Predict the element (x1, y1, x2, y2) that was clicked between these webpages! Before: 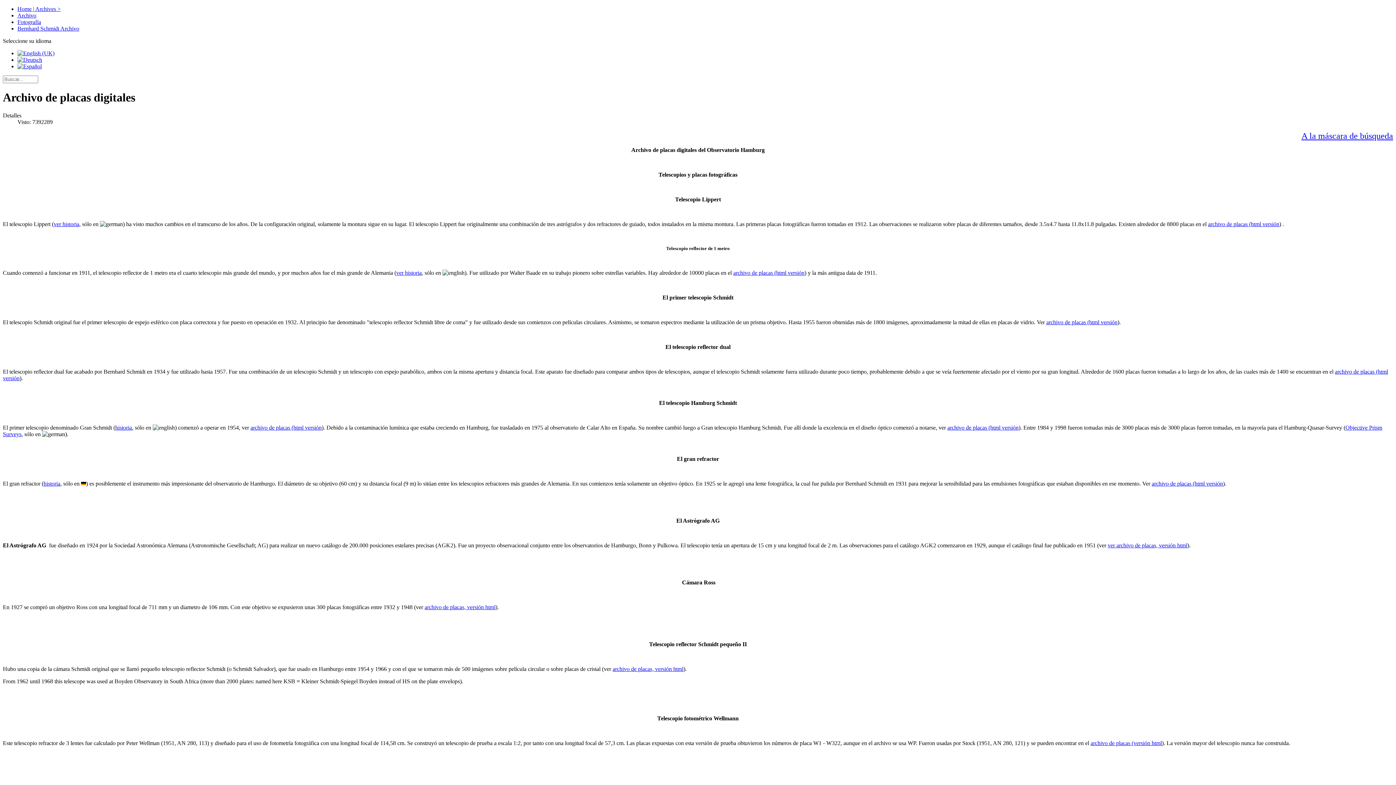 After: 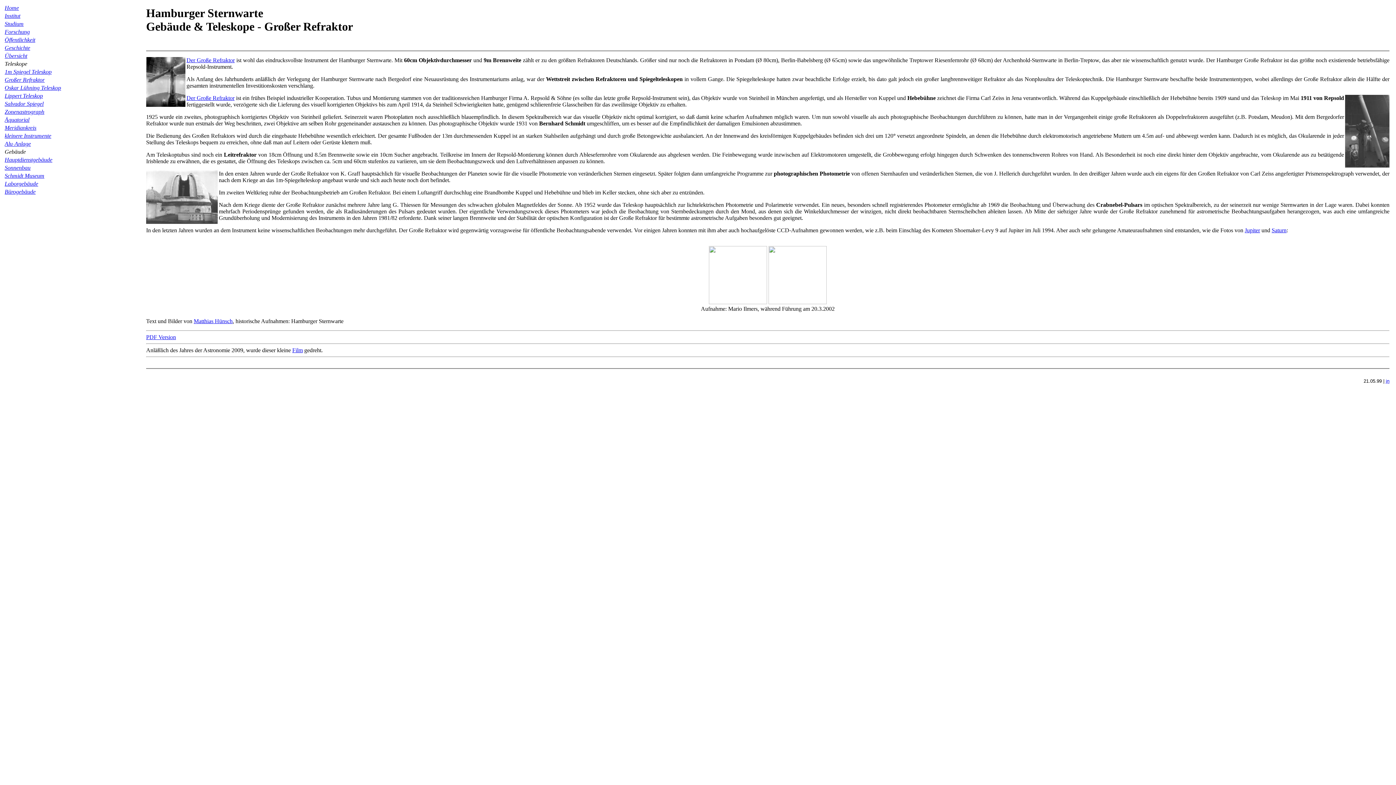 Action: label: historia bbox: (43, 480, 60, 486)